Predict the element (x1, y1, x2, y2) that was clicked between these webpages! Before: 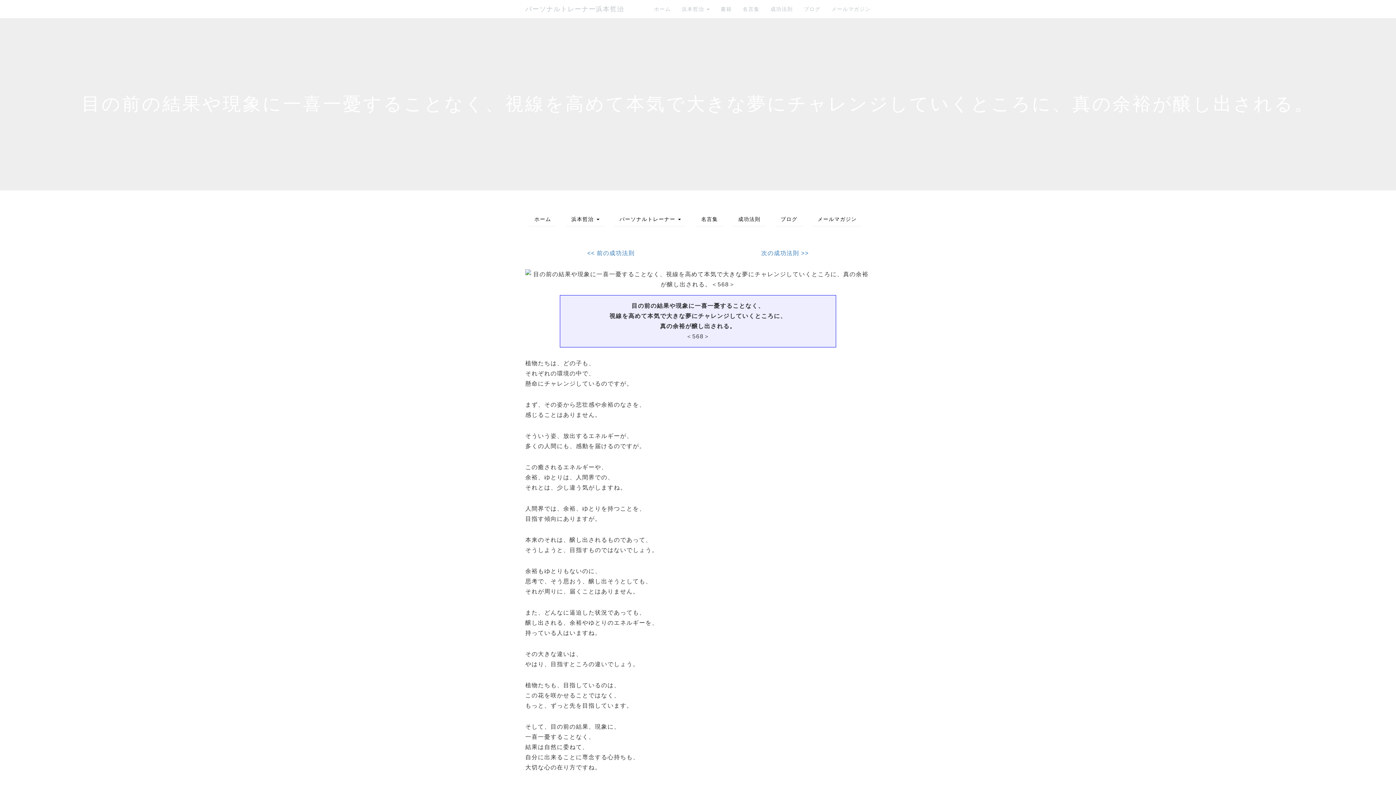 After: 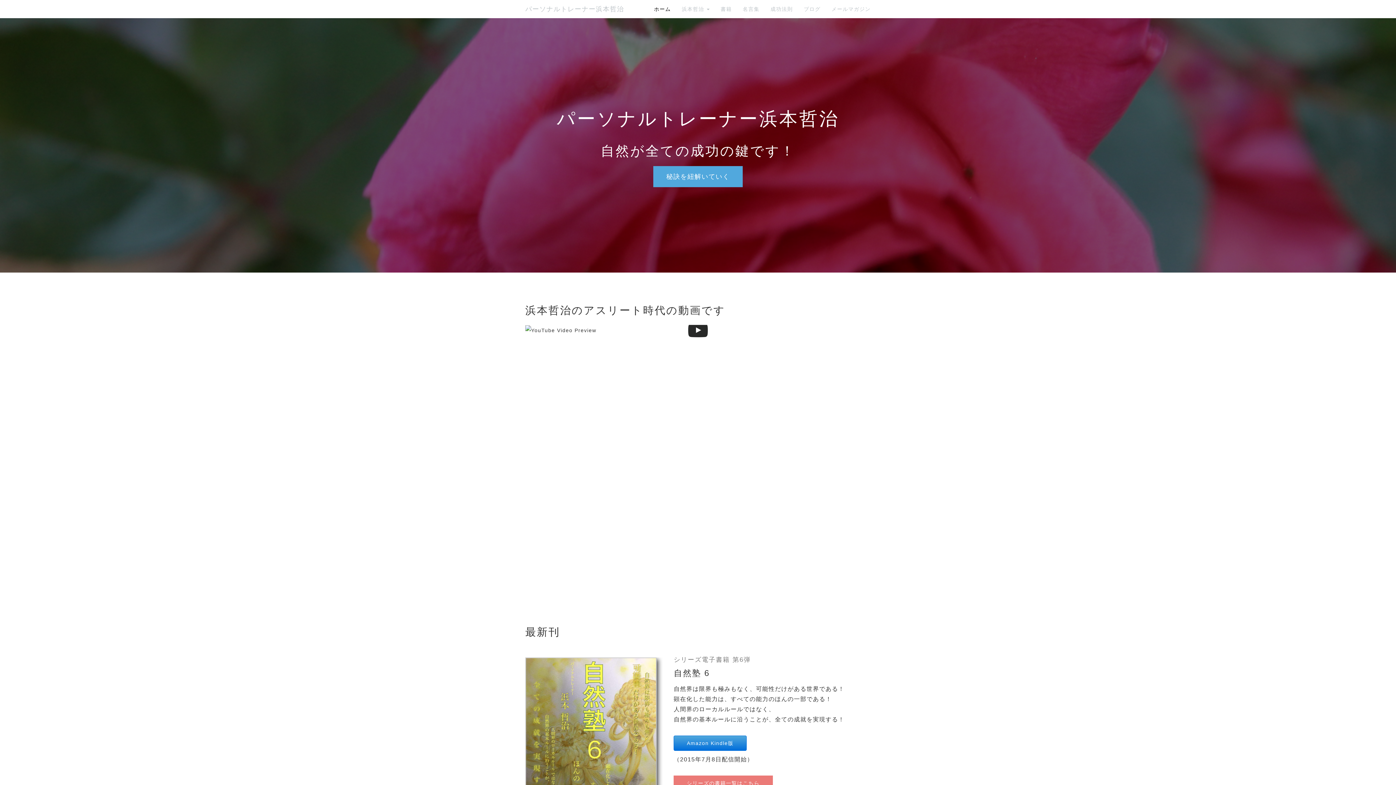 Action: bbox: (648, 0, 676, 18) label: ホーム